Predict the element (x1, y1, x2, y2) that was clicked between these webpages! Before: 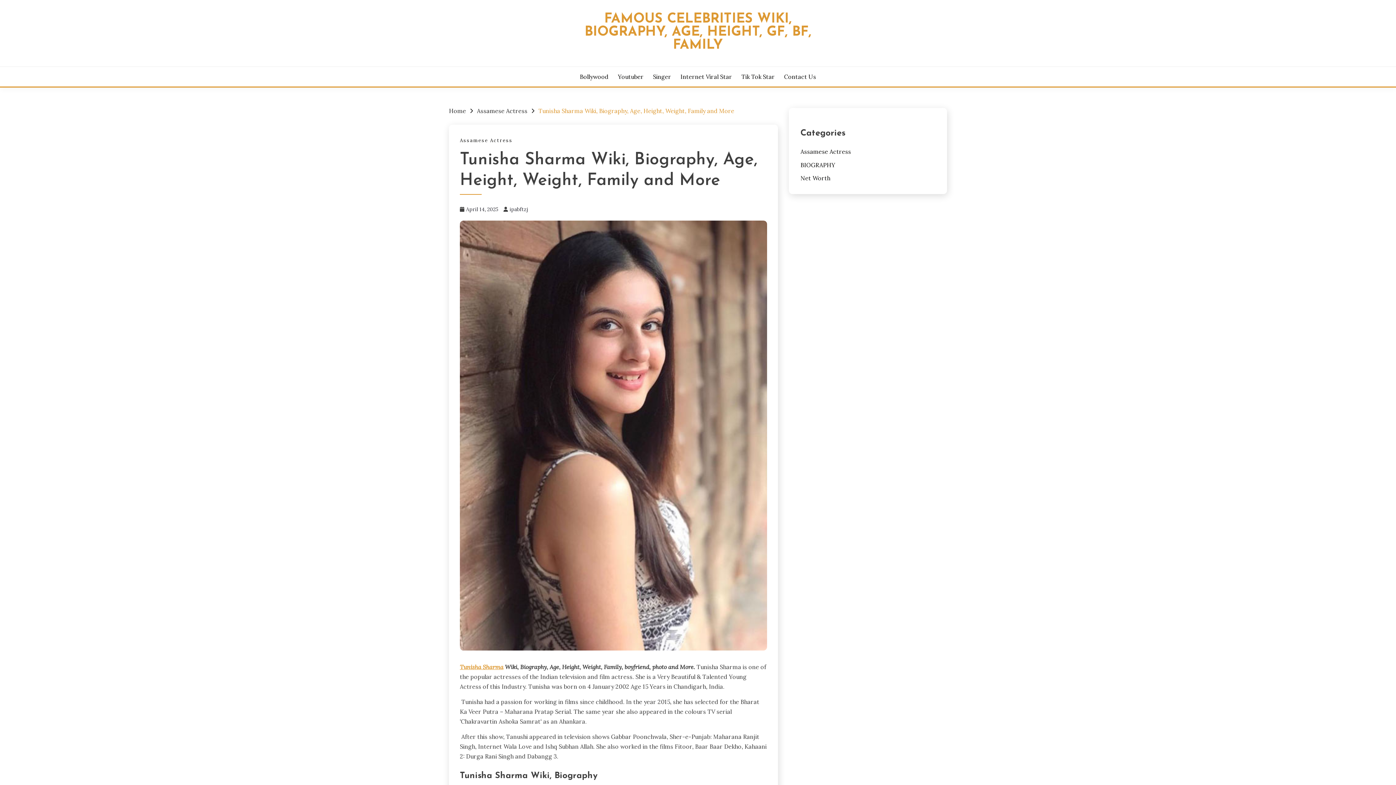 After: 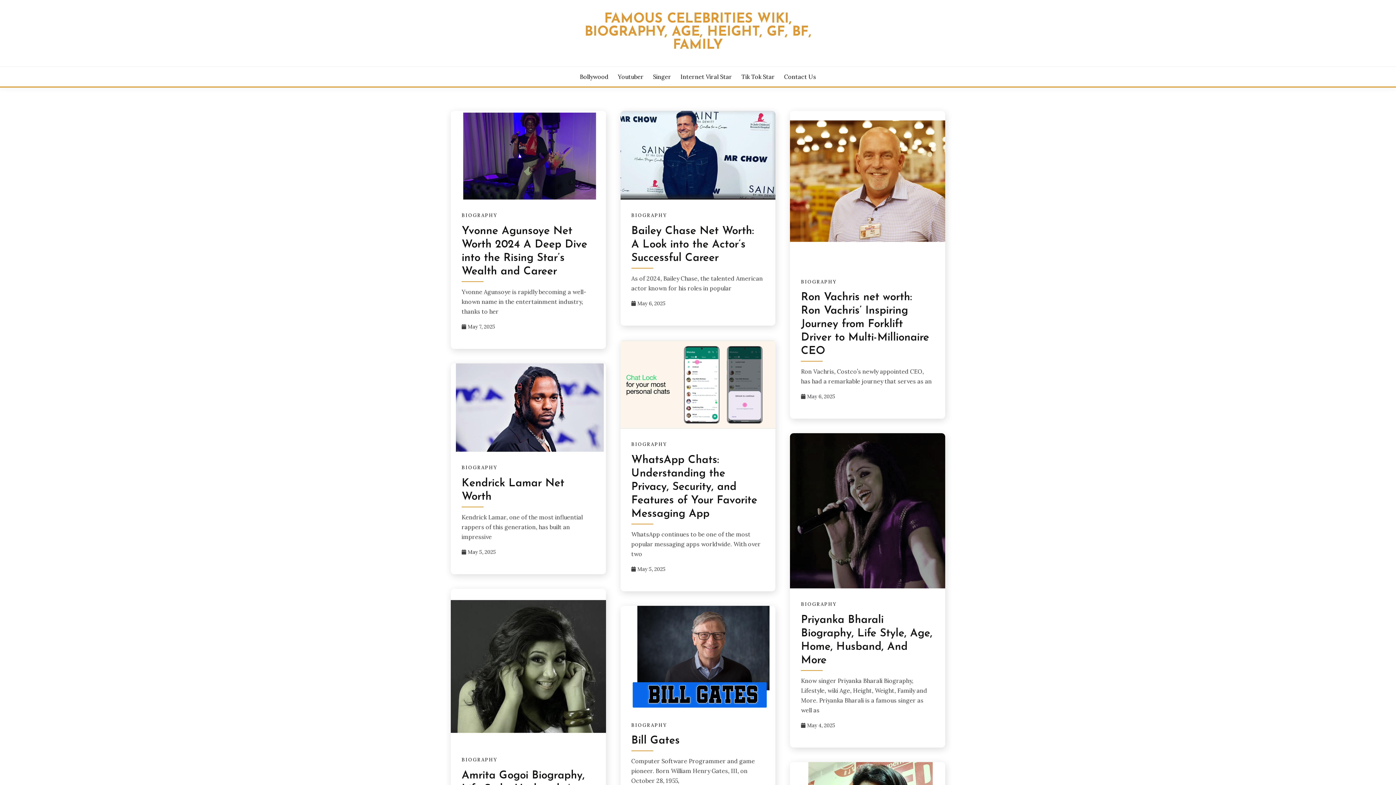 Action: label: Home bbox: (449, 107, 466, 114)